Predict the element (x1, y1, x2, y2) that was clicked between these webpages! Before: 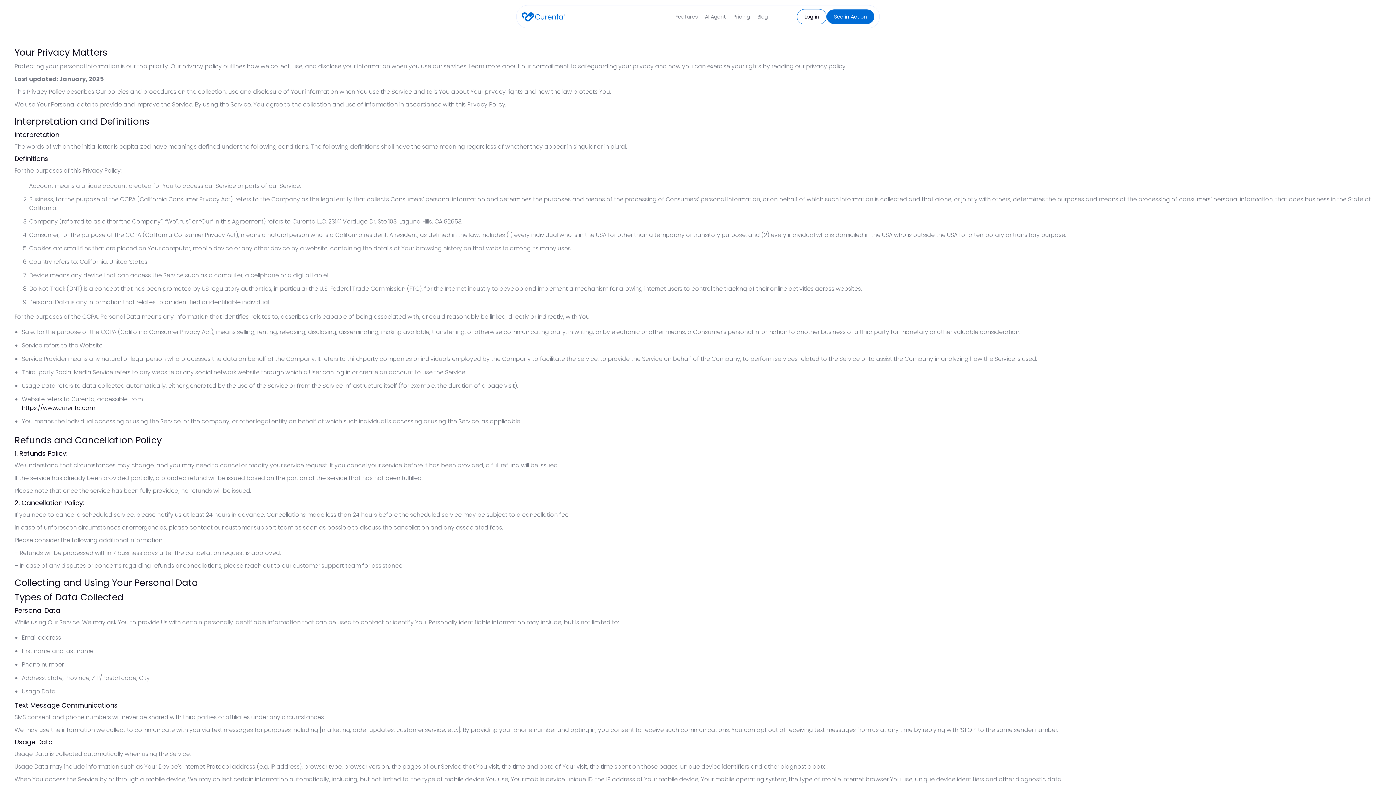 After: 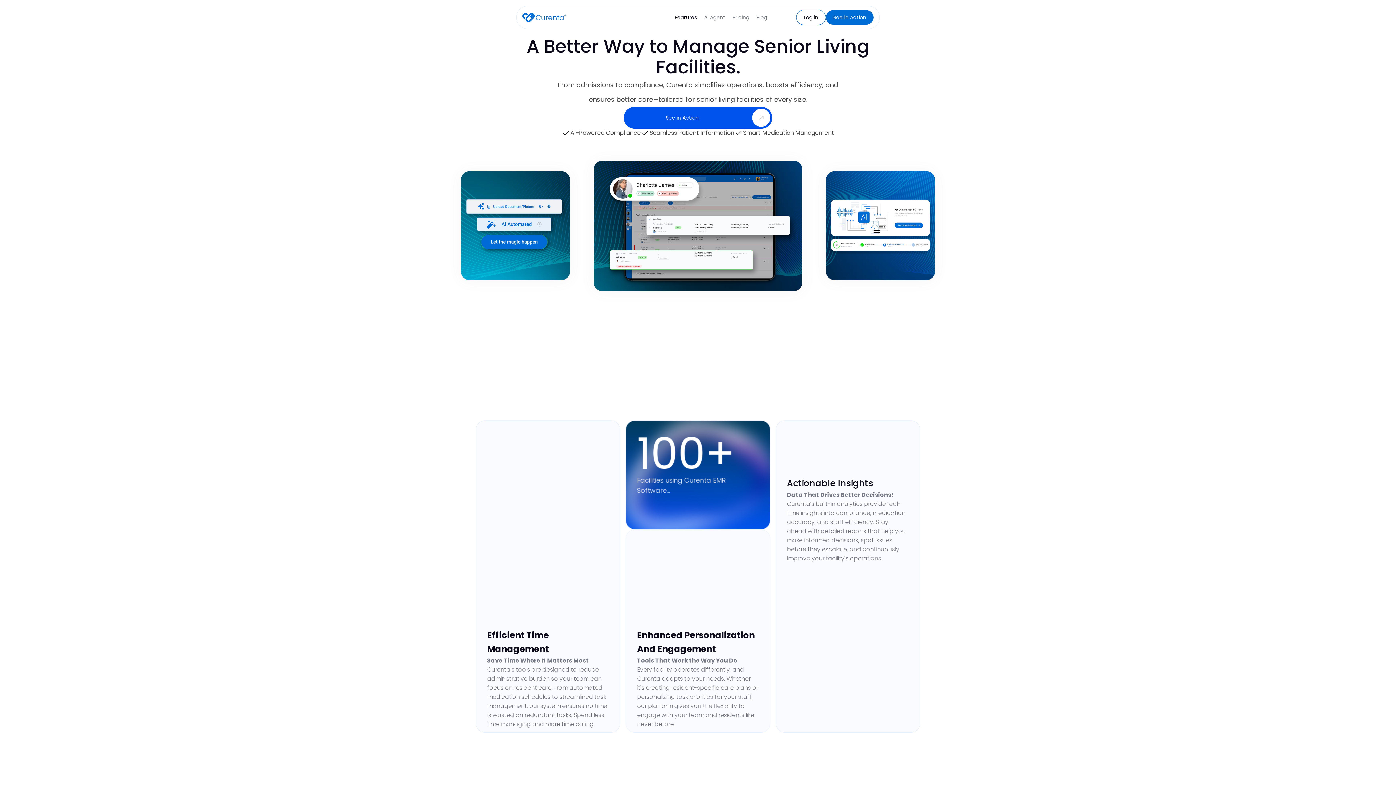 Action: bbox: (672, 9, 701, 24) label: Features